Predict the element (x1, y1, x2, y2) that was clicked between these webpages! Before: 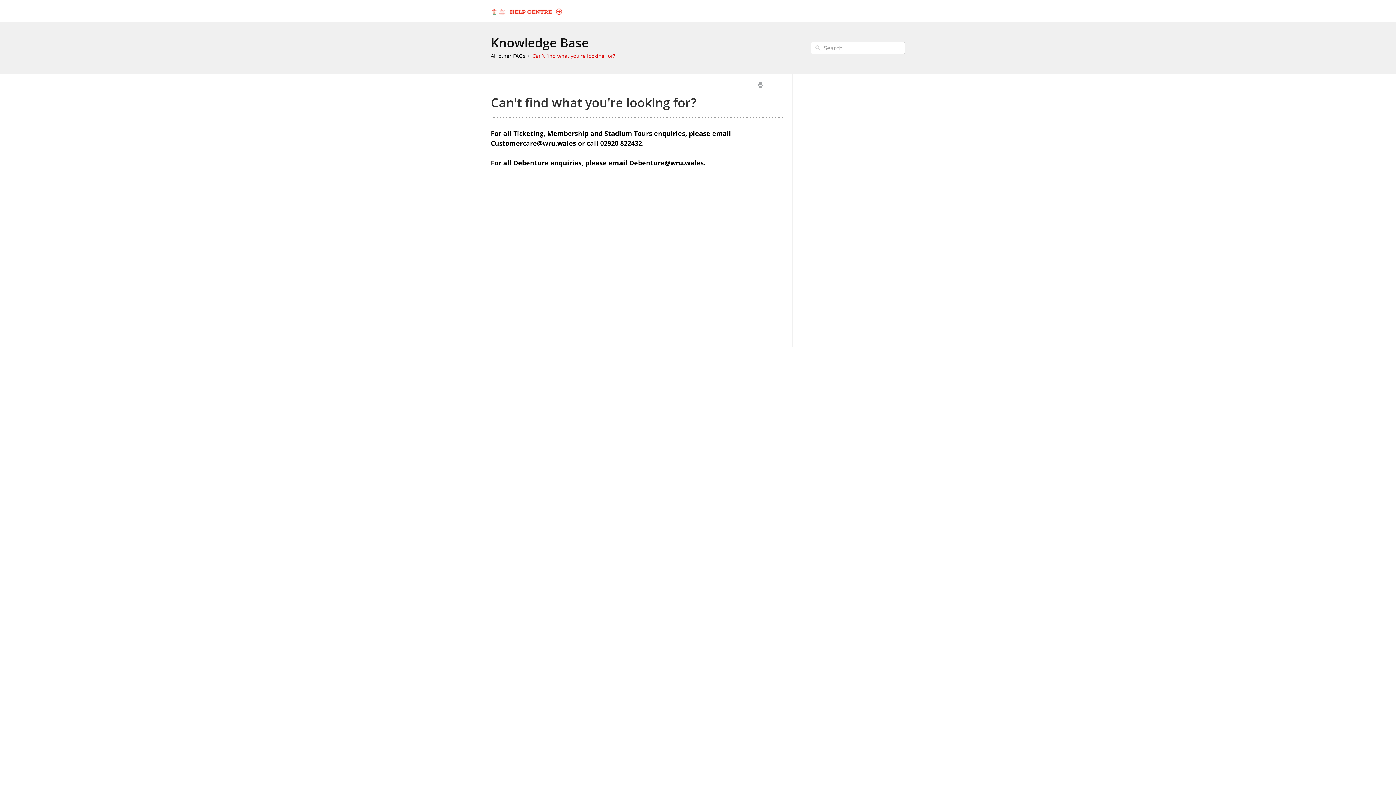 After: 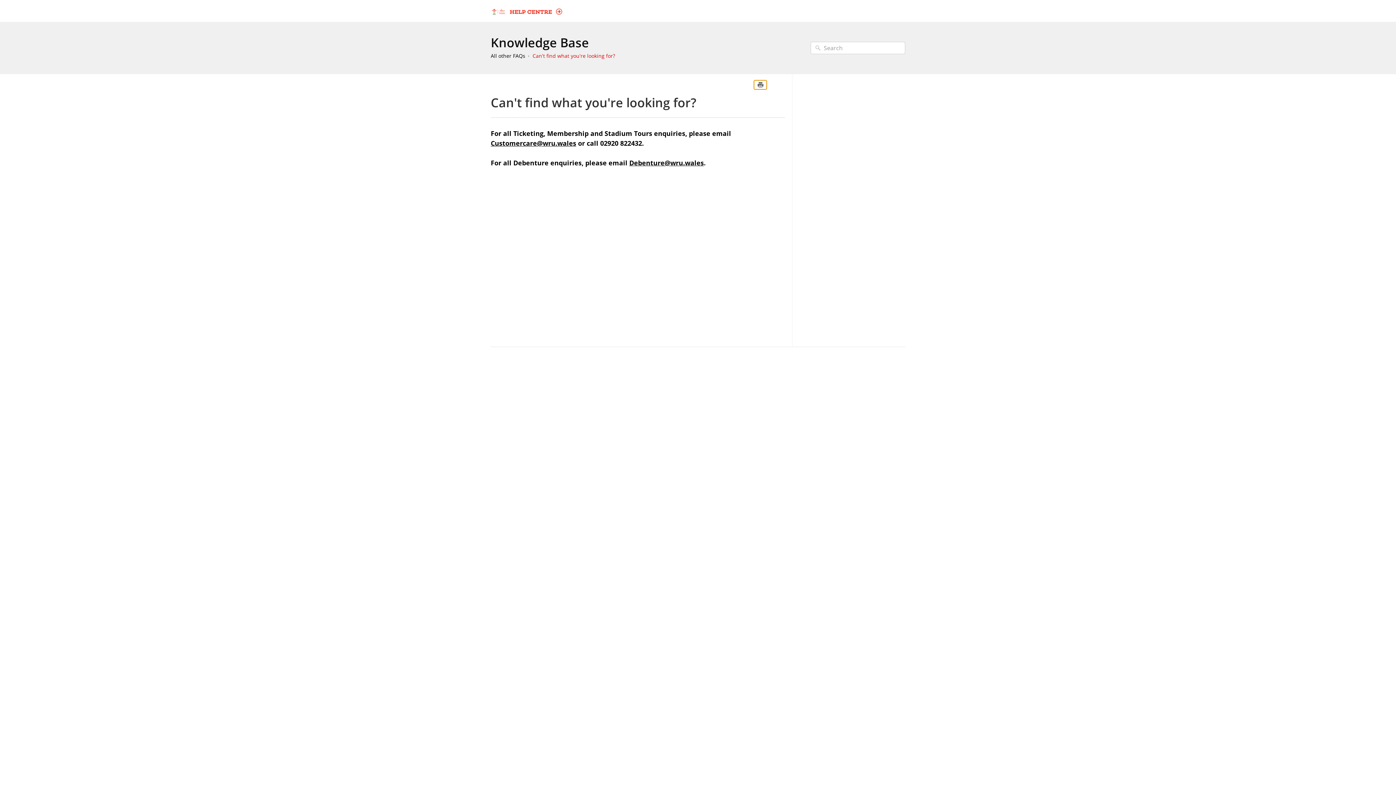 Action: label: Print bbox: (754, 80, 766, 89)